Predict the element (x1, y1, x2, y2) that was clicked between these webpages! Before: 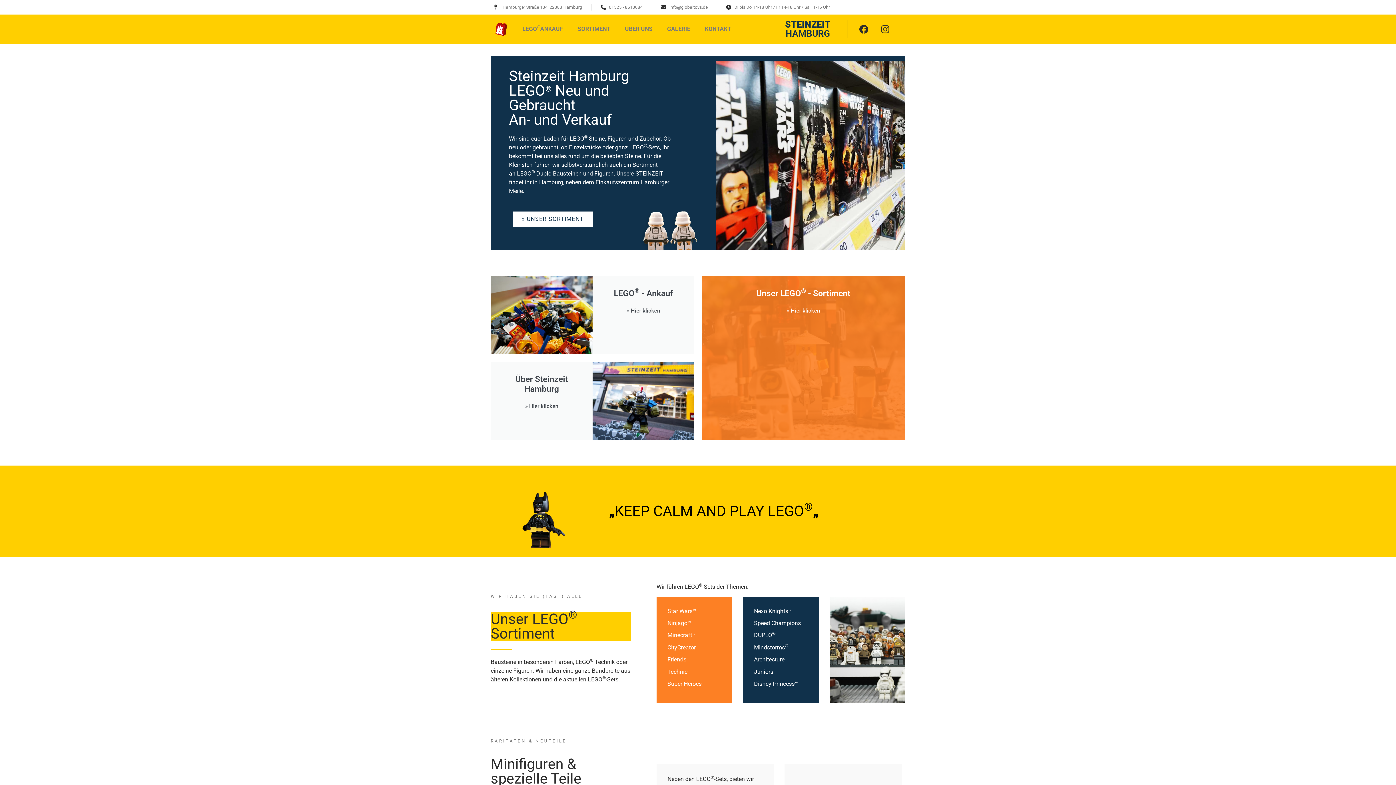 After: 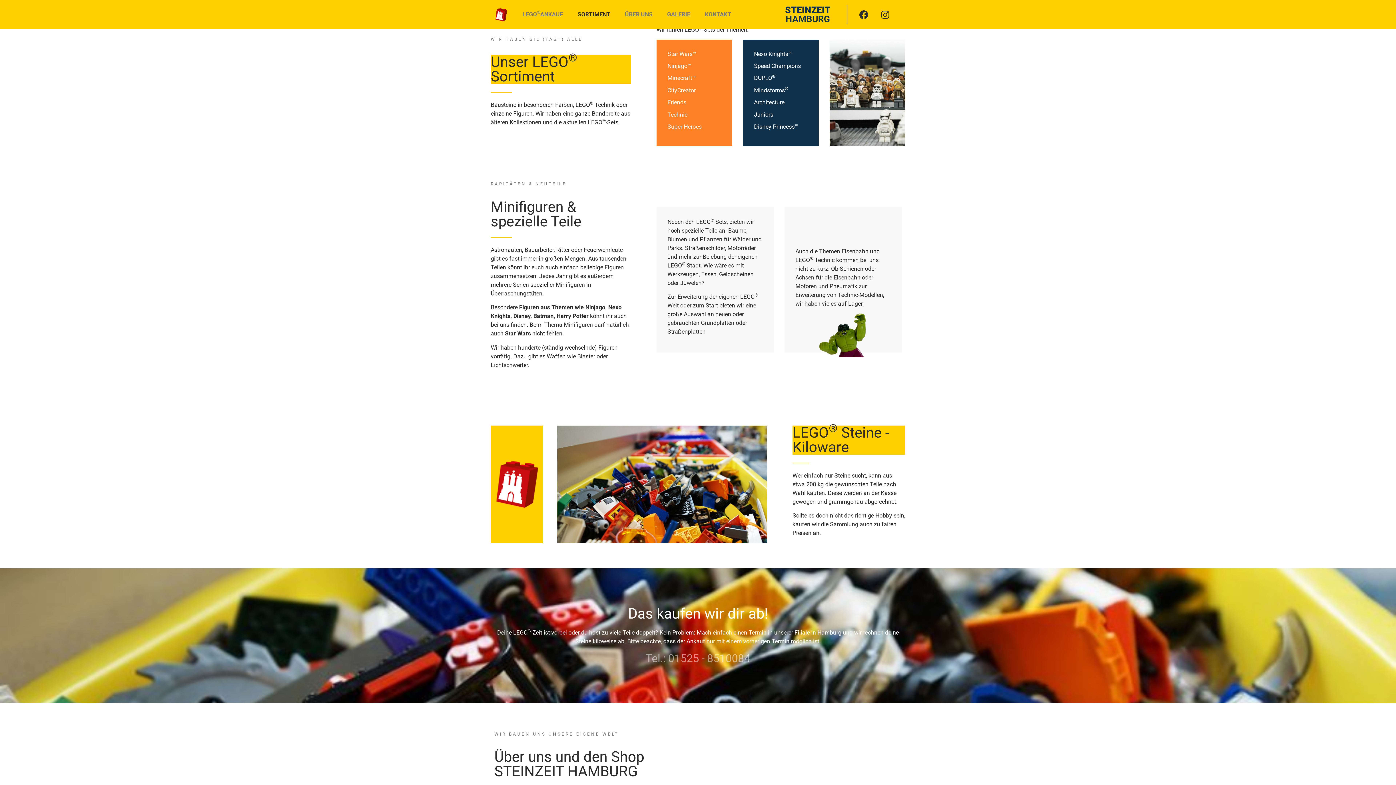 Action: label: » UNSER SORTIMENT bbox: (512, 211, 593, 227)